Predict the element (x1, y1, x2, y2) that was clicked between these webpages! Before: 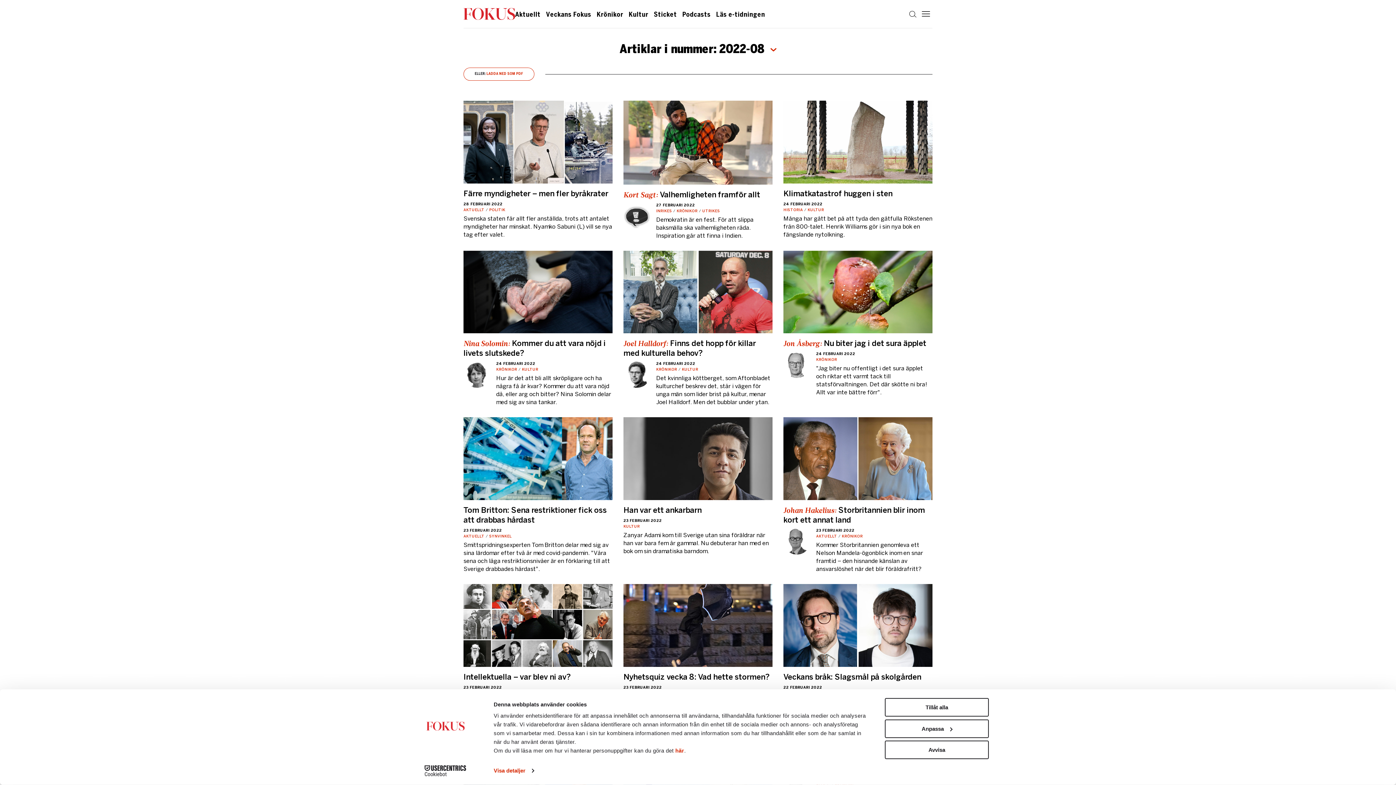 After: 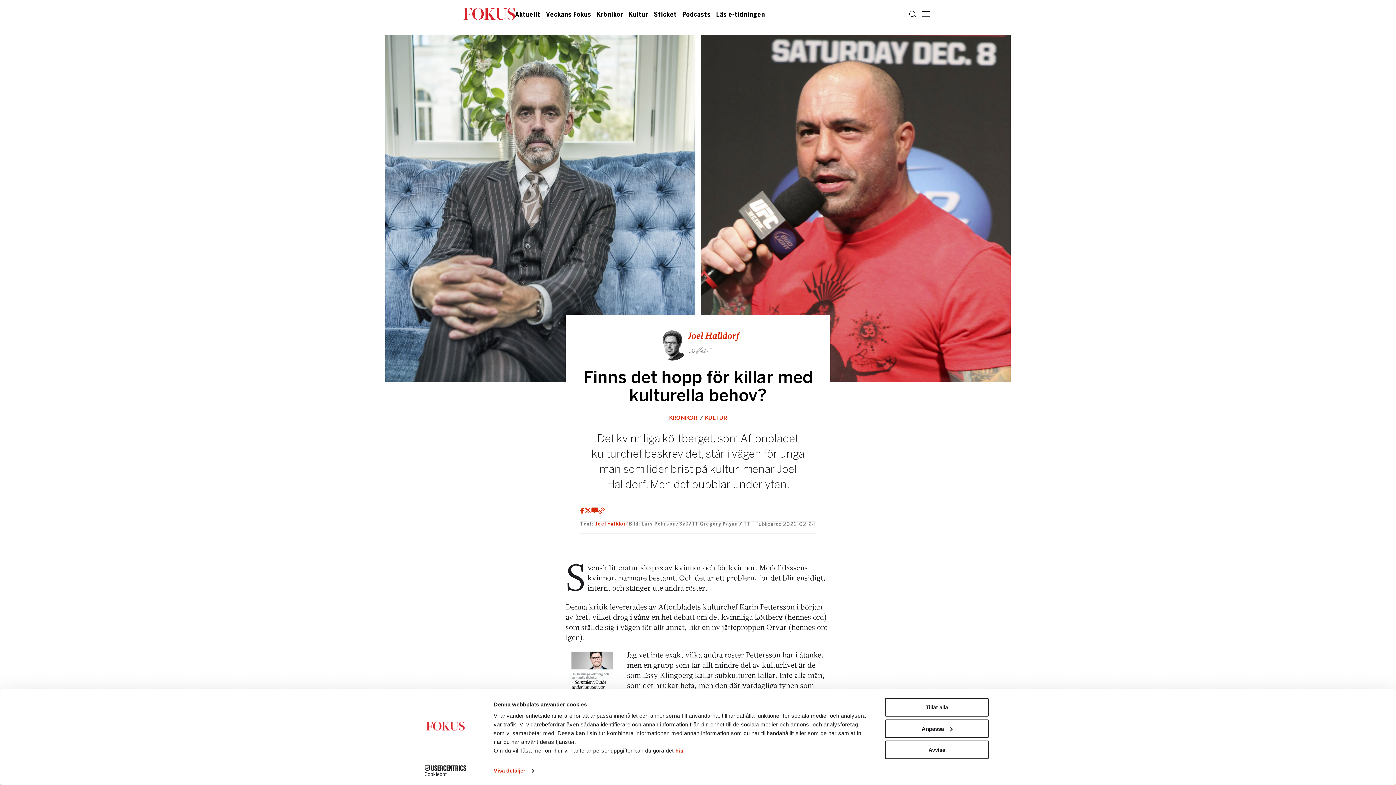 Action: label: Joel Halldorf: Finns det hopp för killar med kulturella behov?
24 FEBRUARI 2022
KRÖNIKOR  KULTUR
Det kvinnliga köttberget, som Aftonbladet kulturchef beskrev det, står i vägen för unga män som lider brist på kultur, menar Joel Halldorf. Men det bubblar under ytan. bbox: (623, 250, 772, 417)